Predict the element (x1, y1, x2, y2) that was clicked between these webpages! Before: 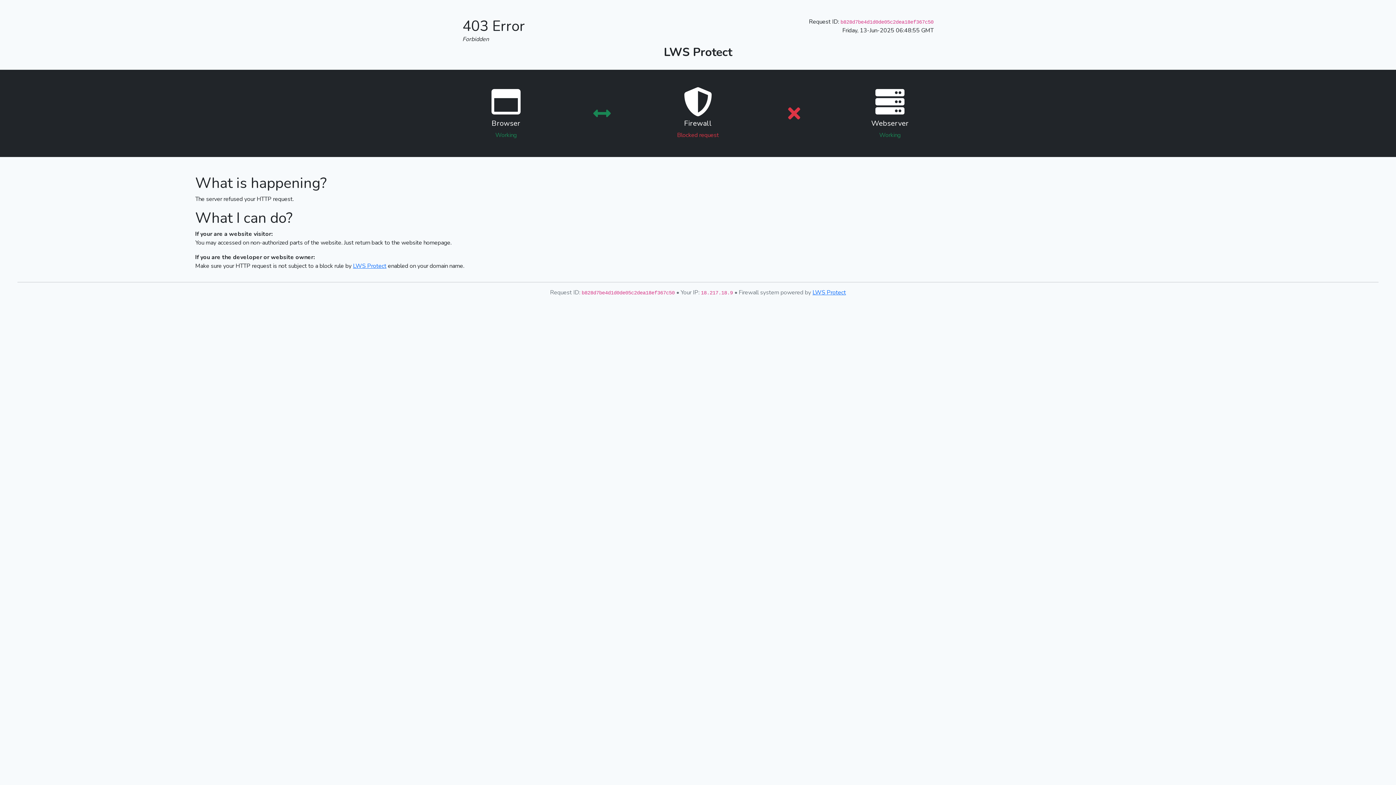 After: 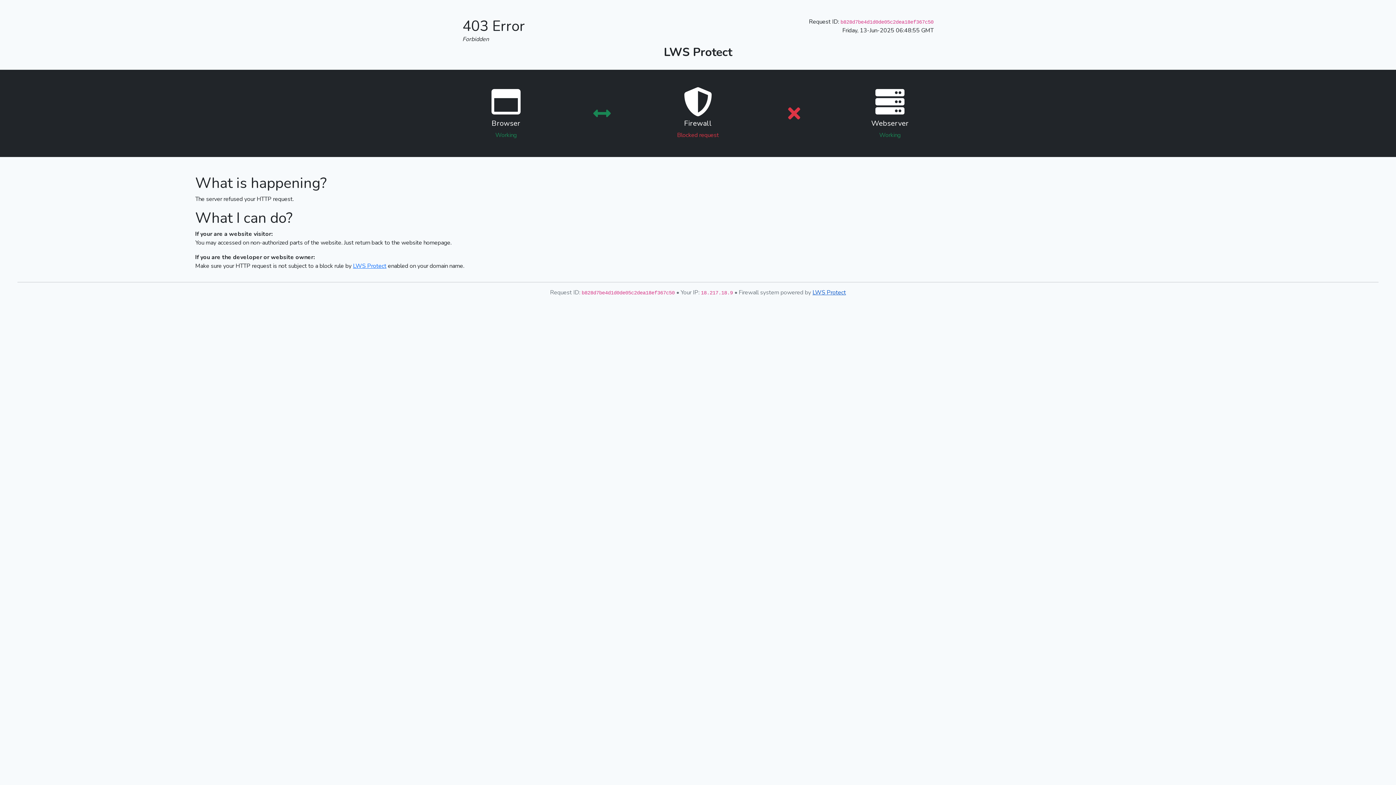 Action: bbox: (812, 288, 846, 296) label: LWS Protect